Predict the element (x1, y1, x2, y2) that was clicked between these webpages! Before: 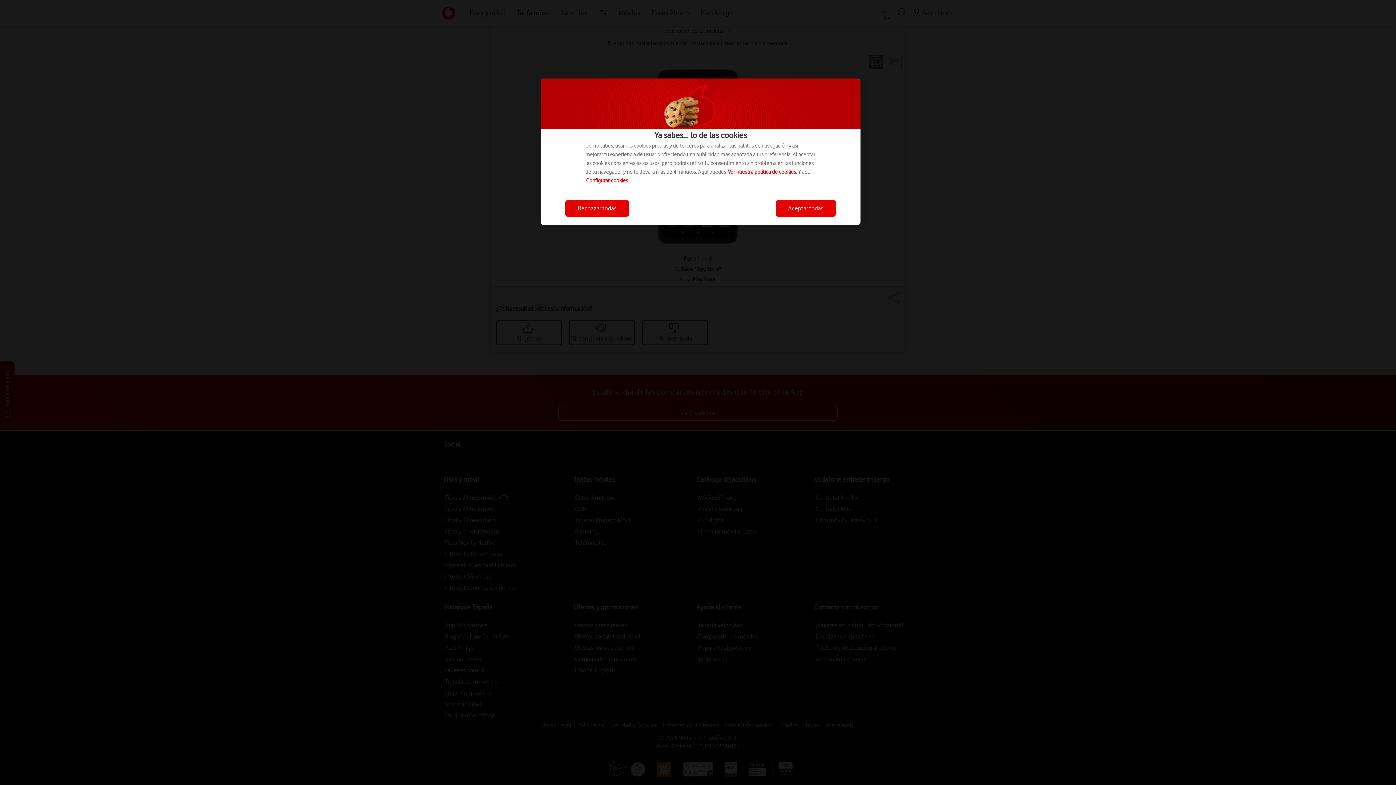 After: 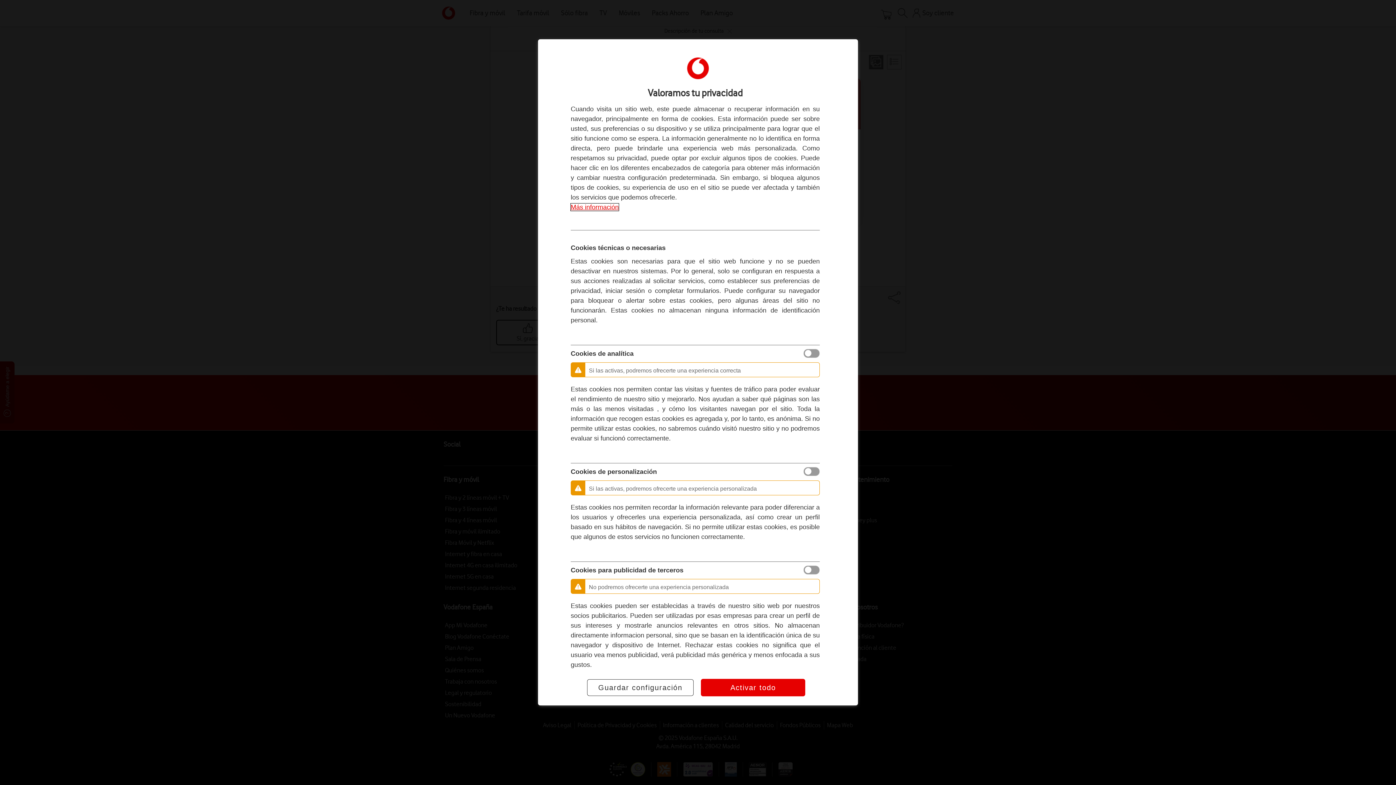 Action: bbox: (586, 177, 628, 184) label: Configurar cookies